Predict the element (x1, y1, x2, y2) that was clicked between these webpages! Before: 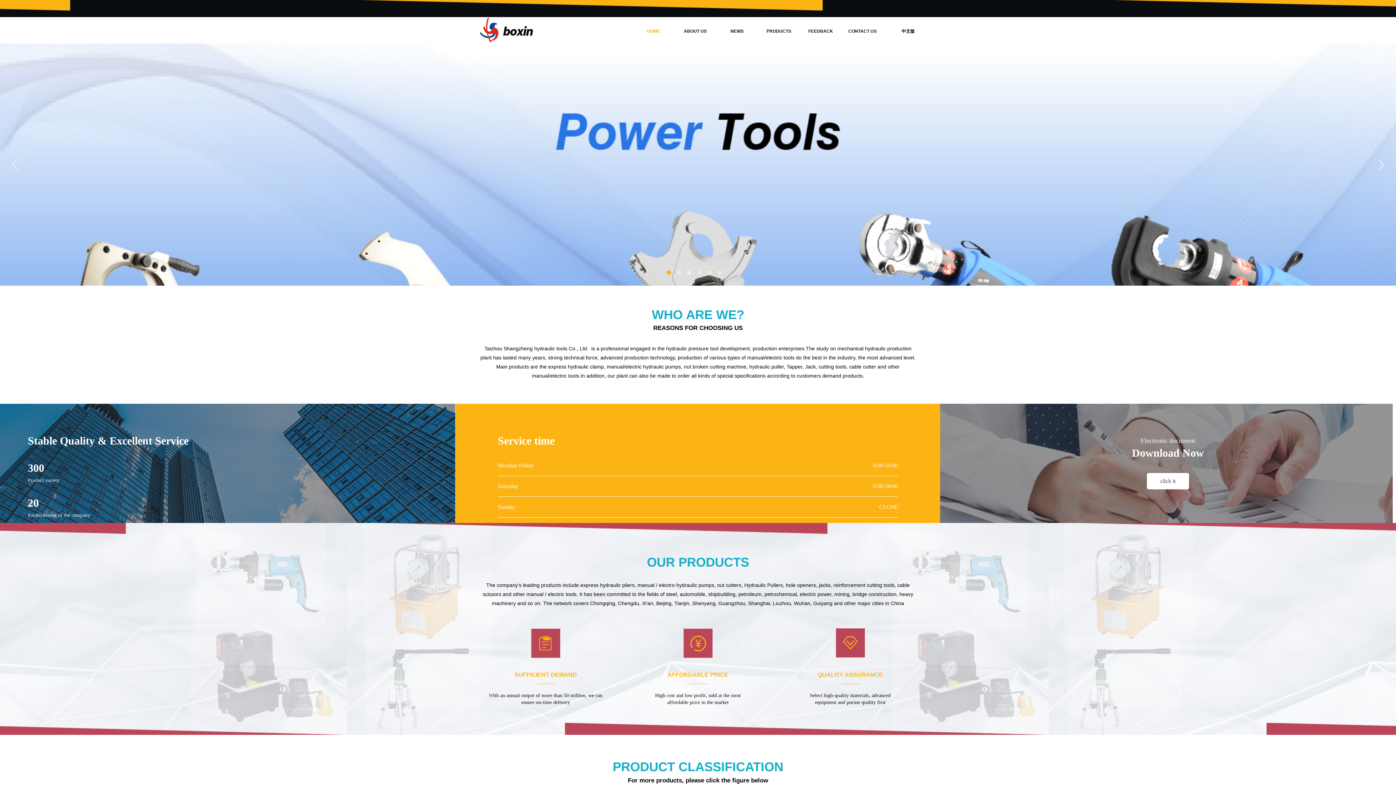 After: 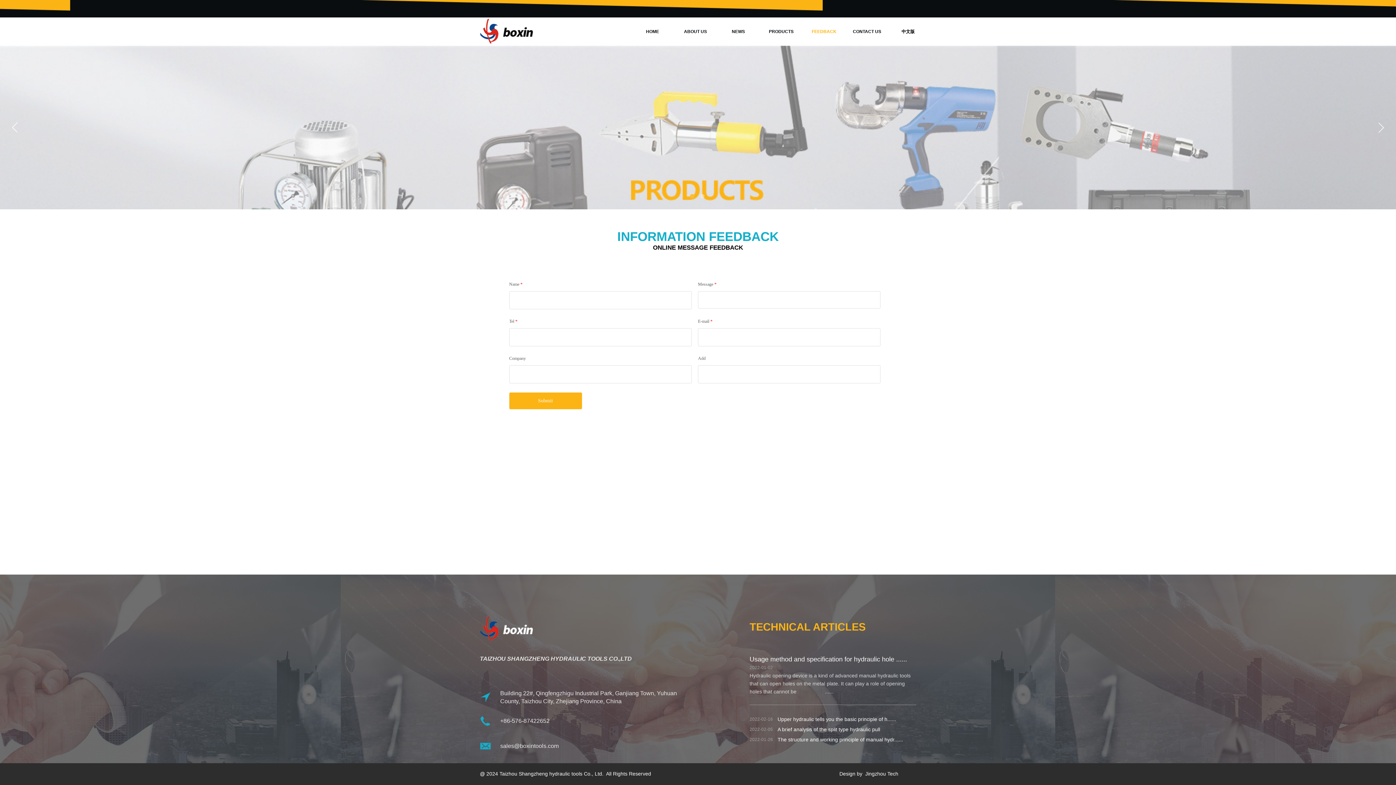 Action: label: FEEDBACK bbox: (801, 21, 840, 41)